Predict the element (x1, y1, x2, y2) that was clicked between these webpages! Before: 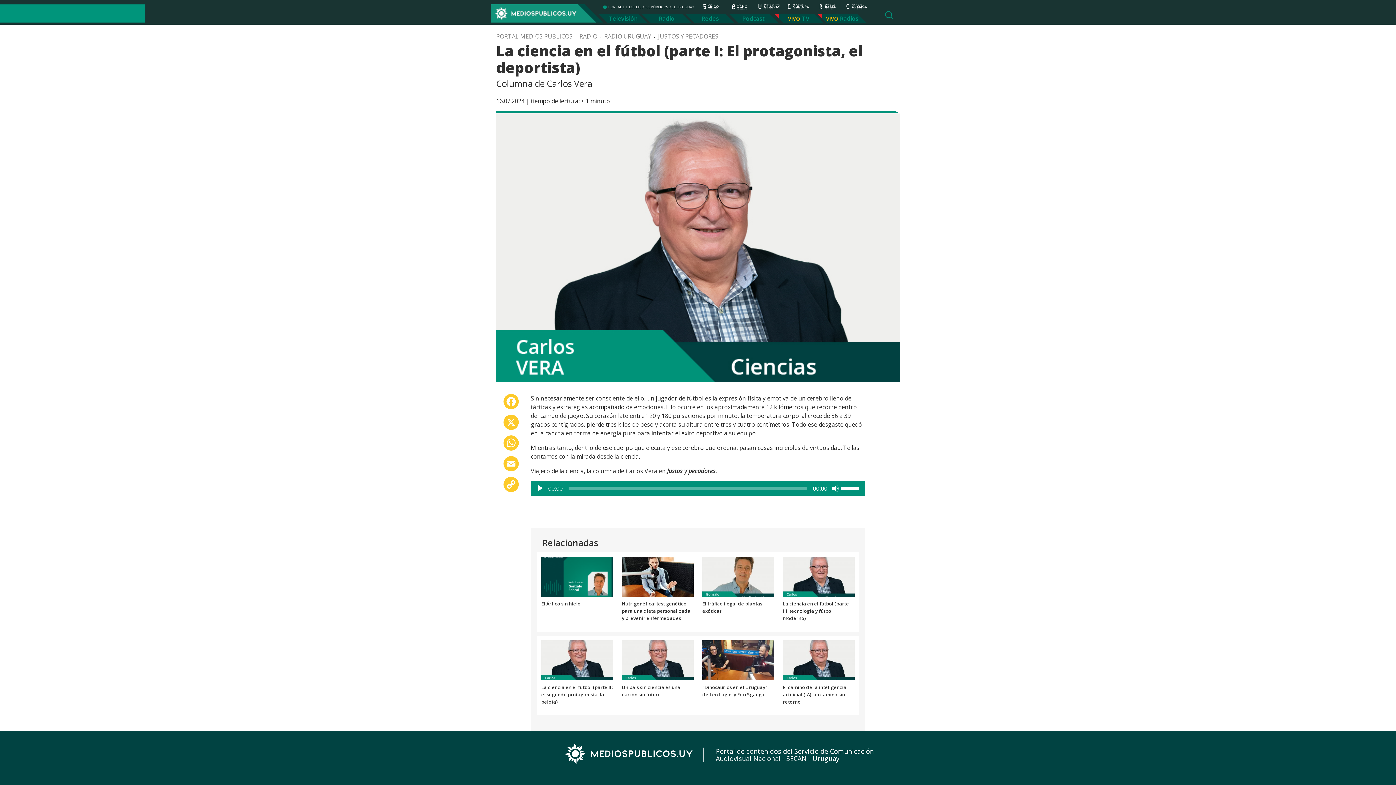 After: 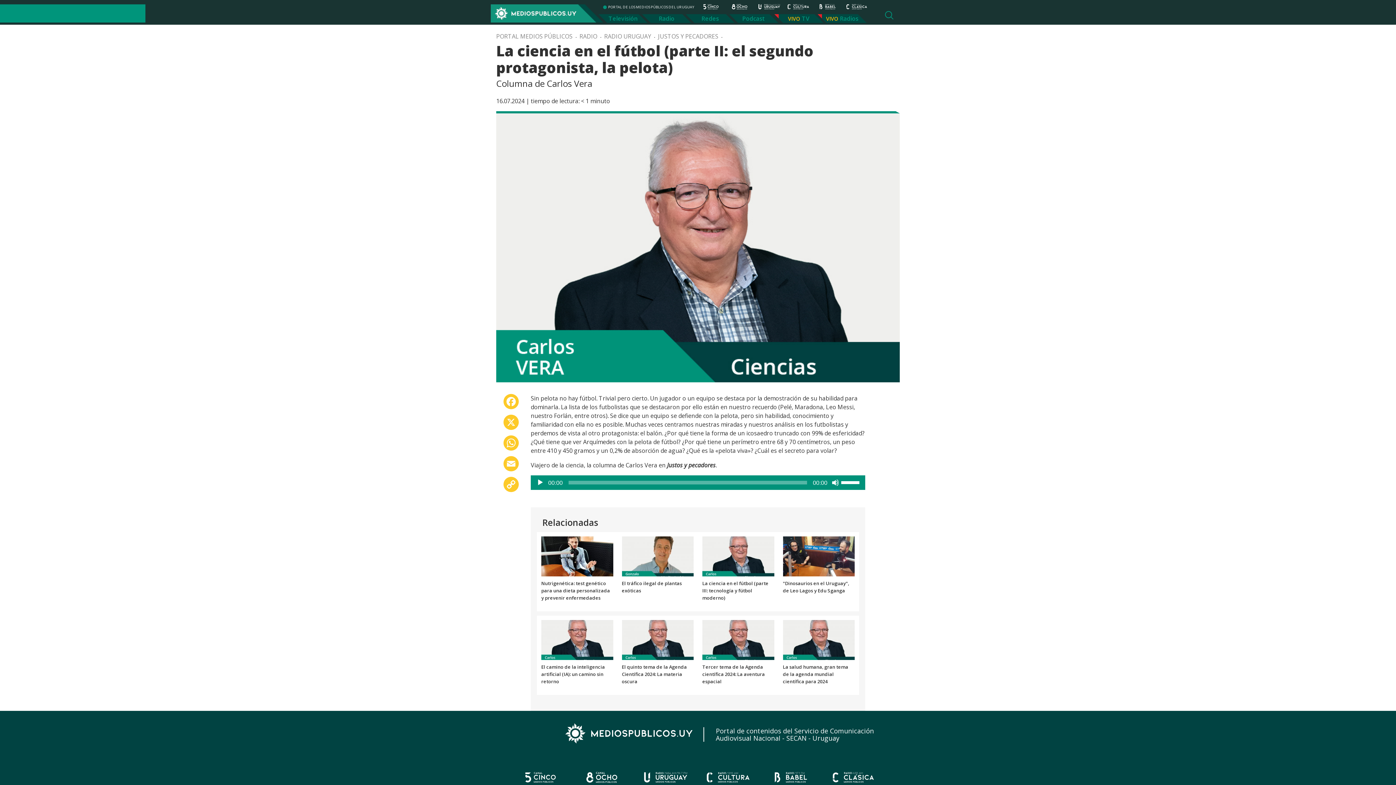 Action: bbox: (541, 684, 612, 705) label: La ciencia en el fútbol (parte II: el segundo protagonista, la pelota)